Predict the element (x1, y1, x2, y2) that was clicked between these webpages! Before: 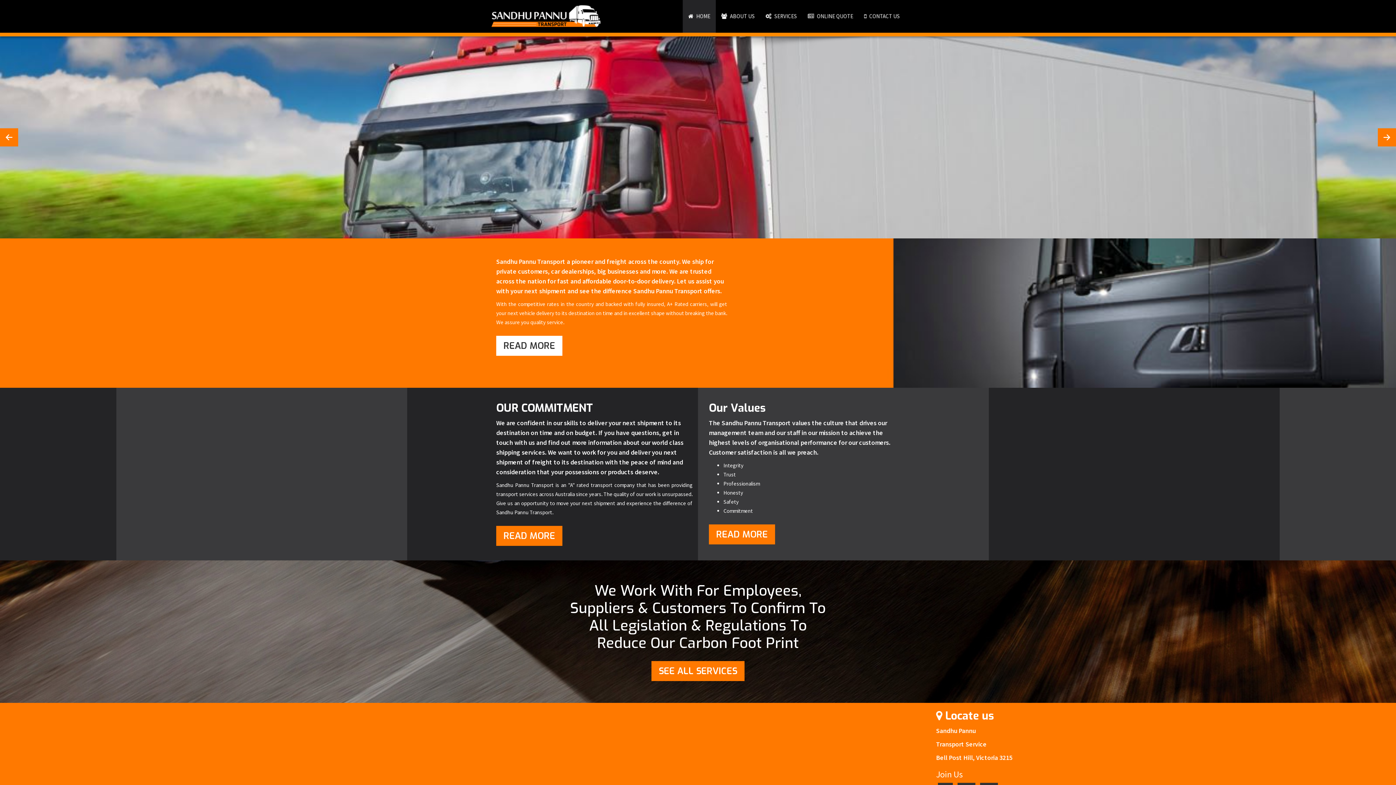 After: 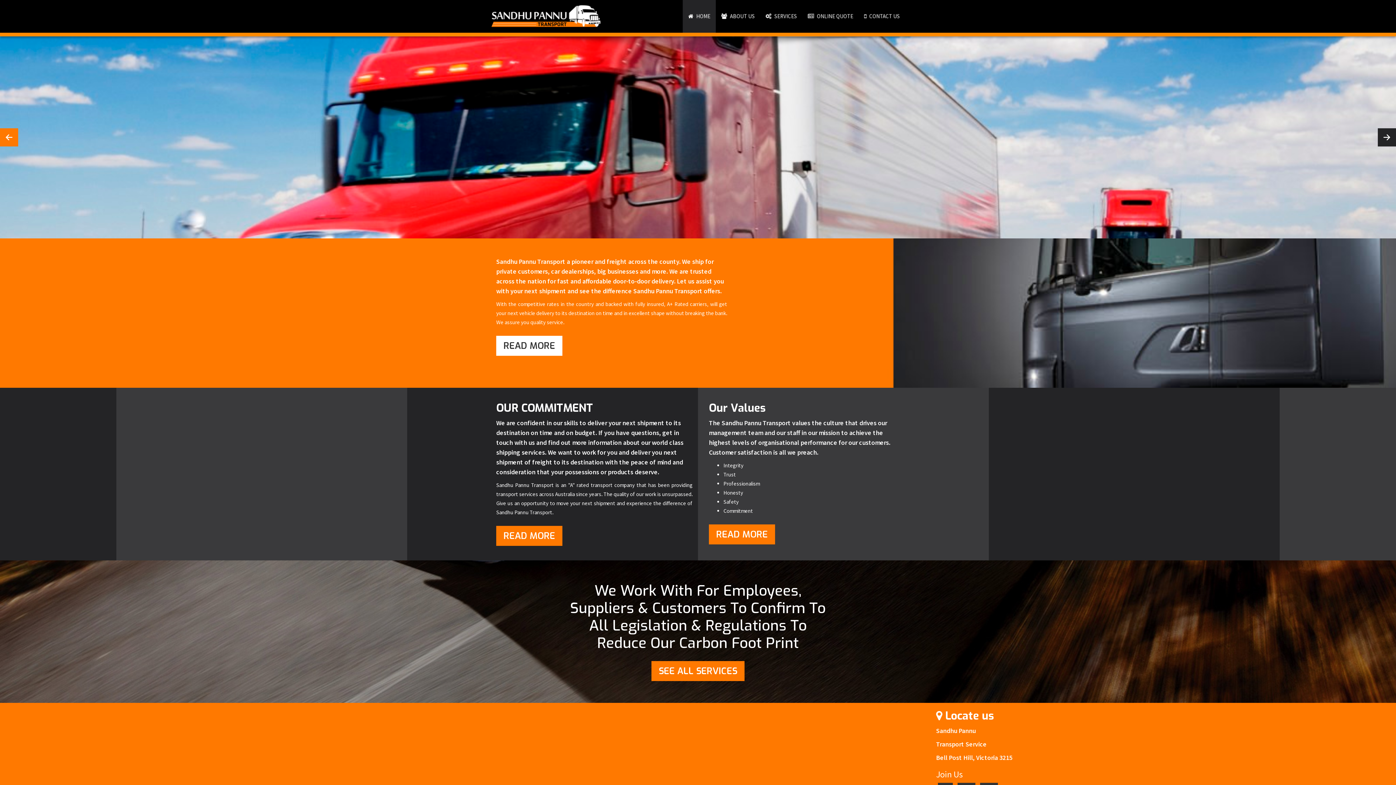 Action: bbox: (1378, 128, 1396, 146)